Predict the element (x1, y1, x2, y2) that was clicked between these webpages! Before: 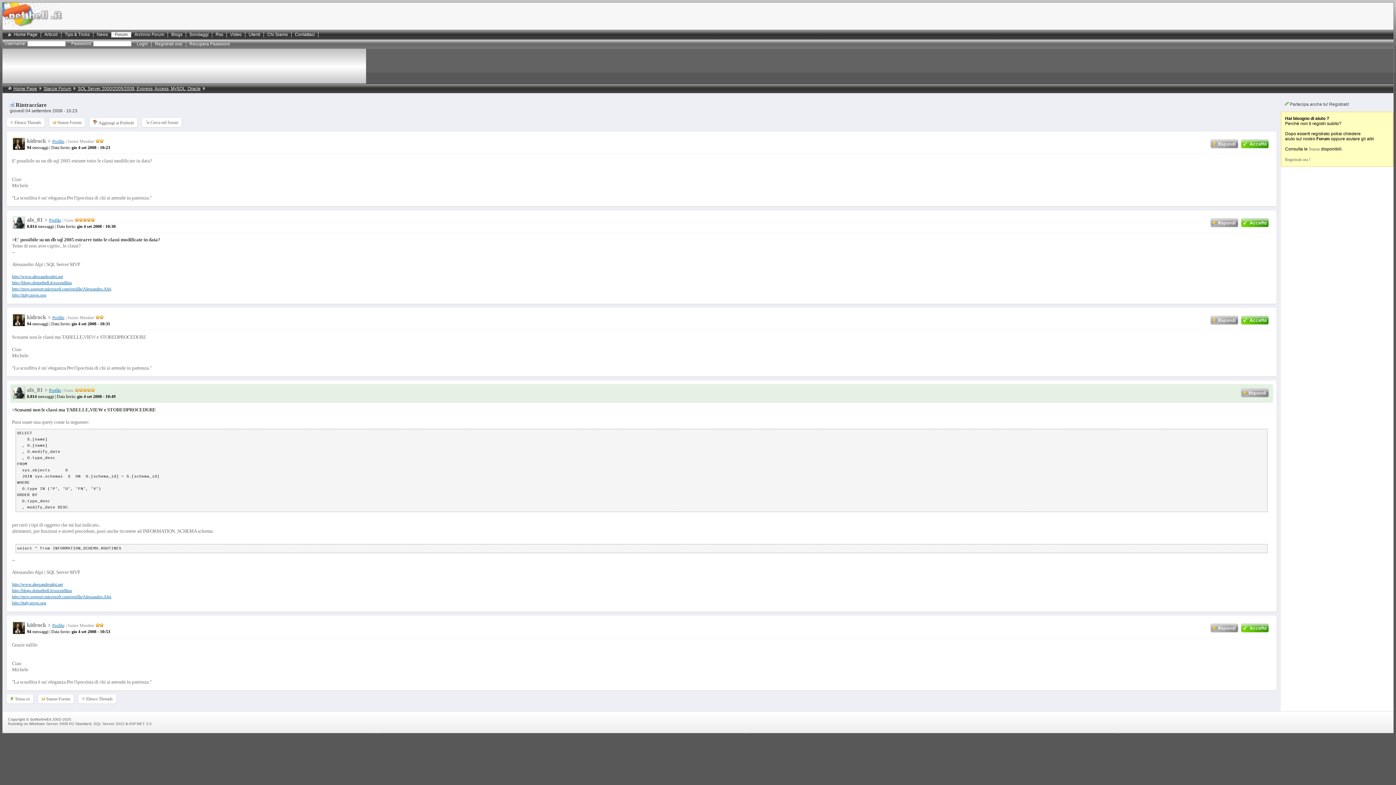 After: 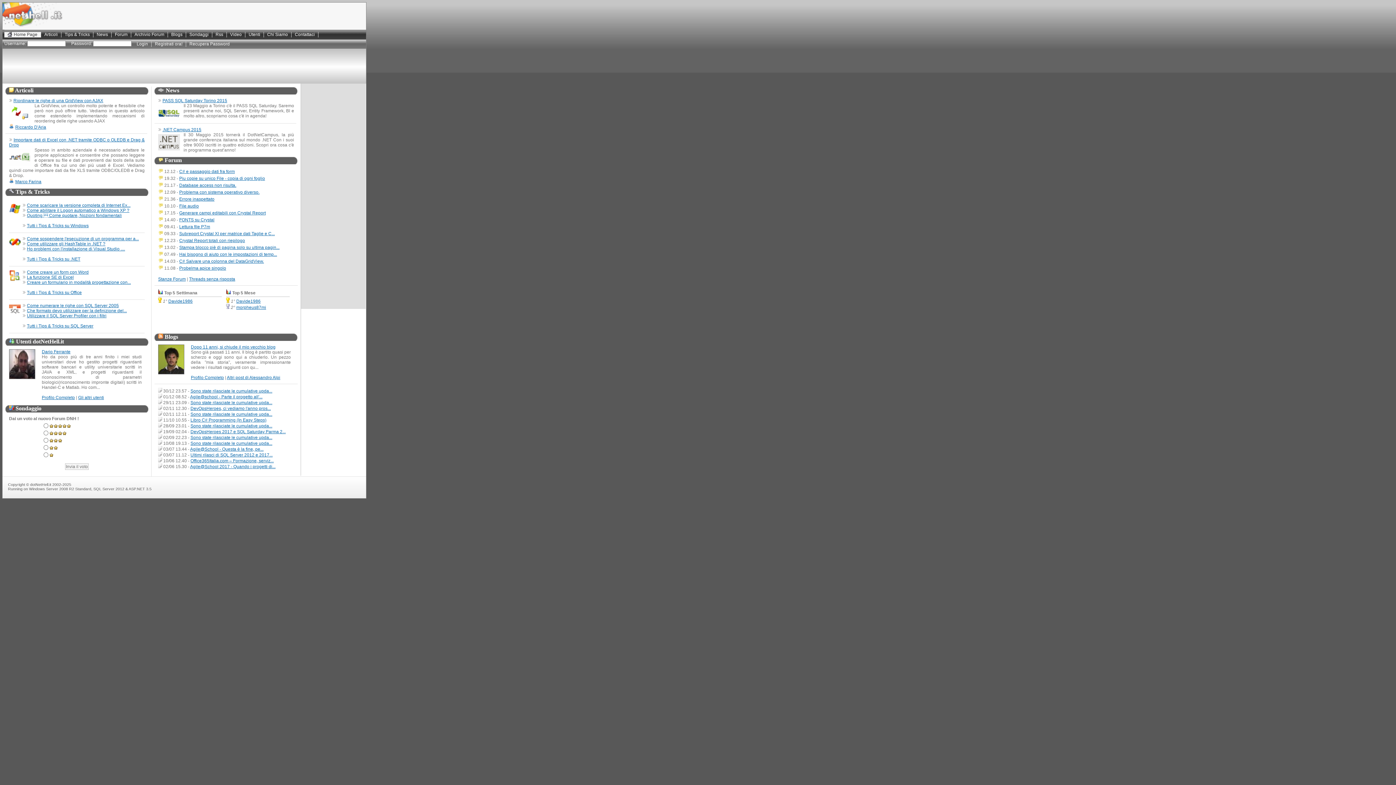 Action: bbox: (2, 2, 63, 26)